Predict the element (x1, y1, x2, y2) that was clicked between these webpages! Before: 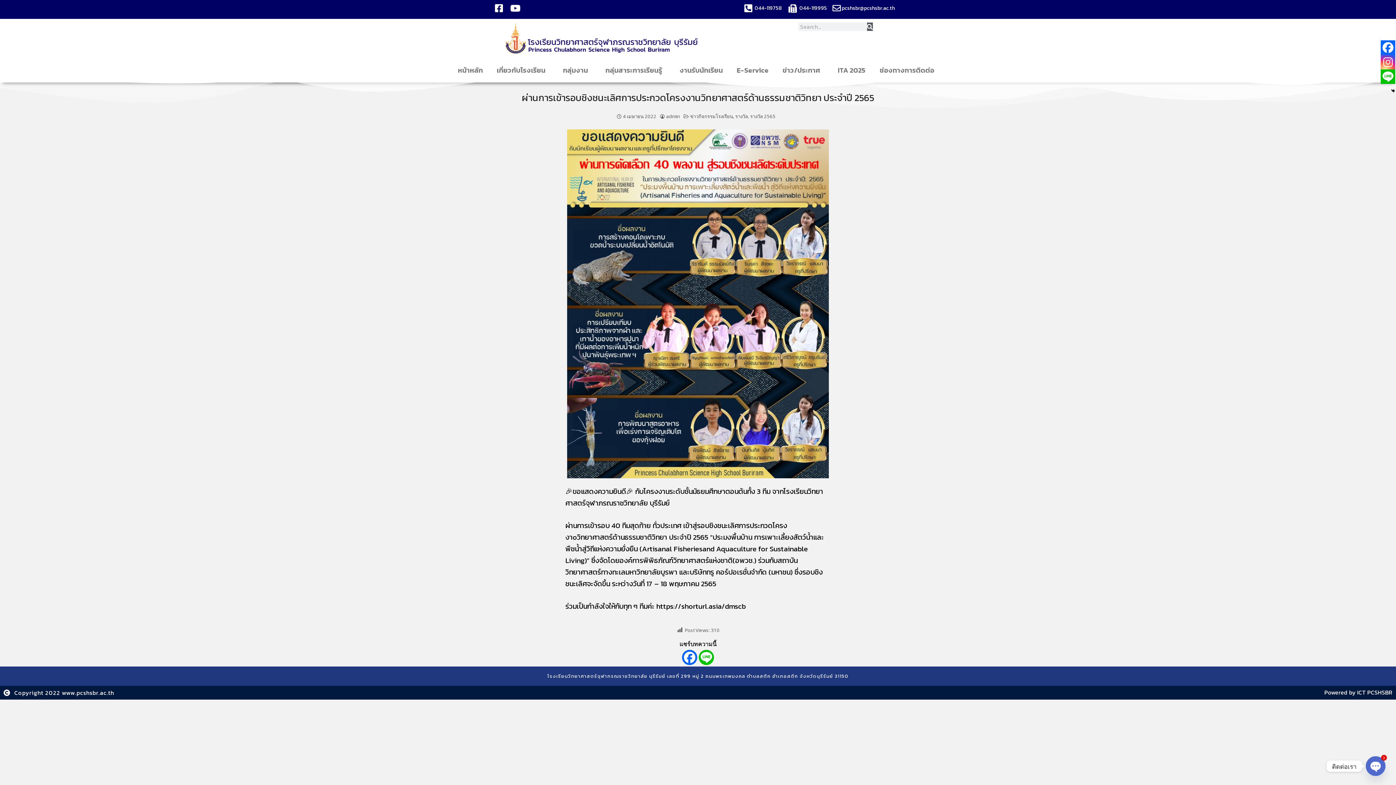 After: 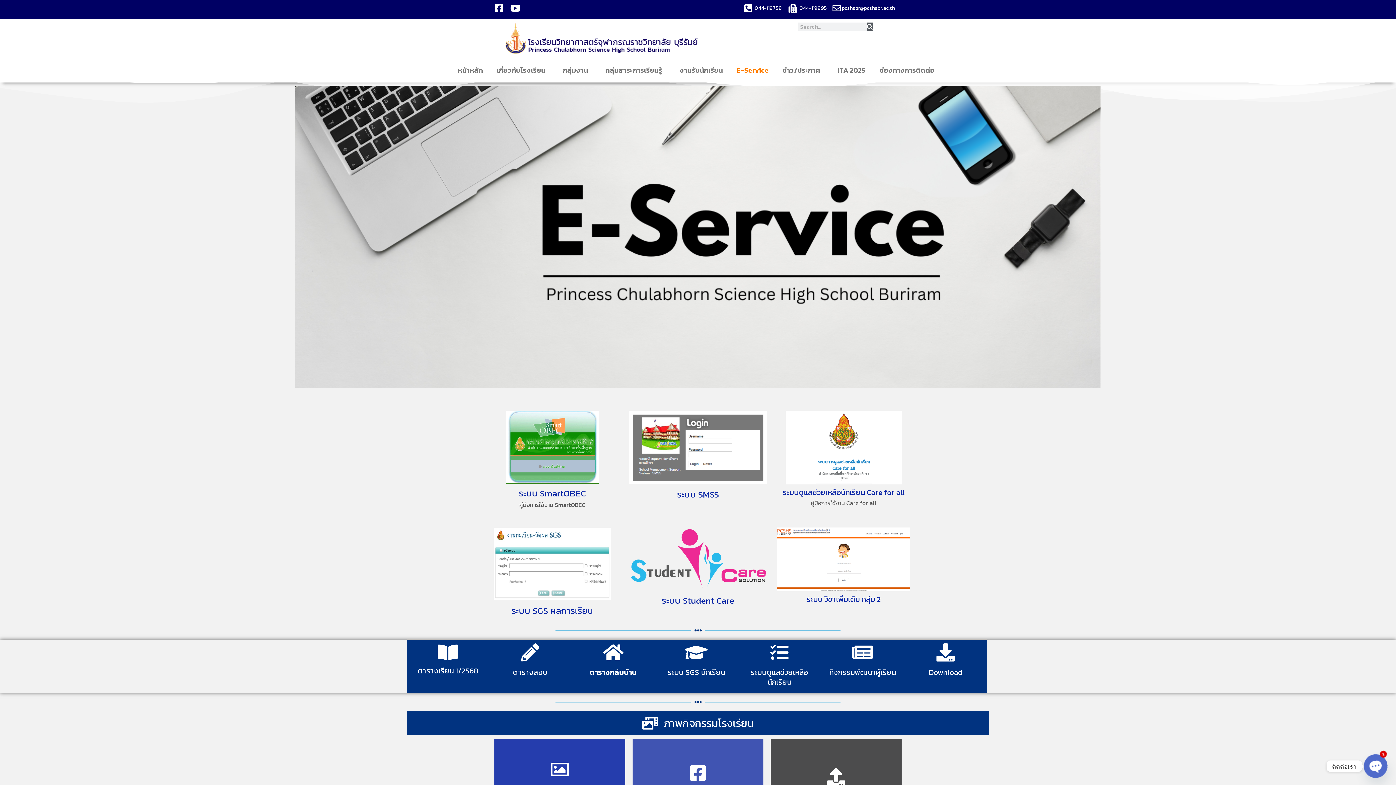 Action: bbox: (734, 62, 771, 78) label: E-Service